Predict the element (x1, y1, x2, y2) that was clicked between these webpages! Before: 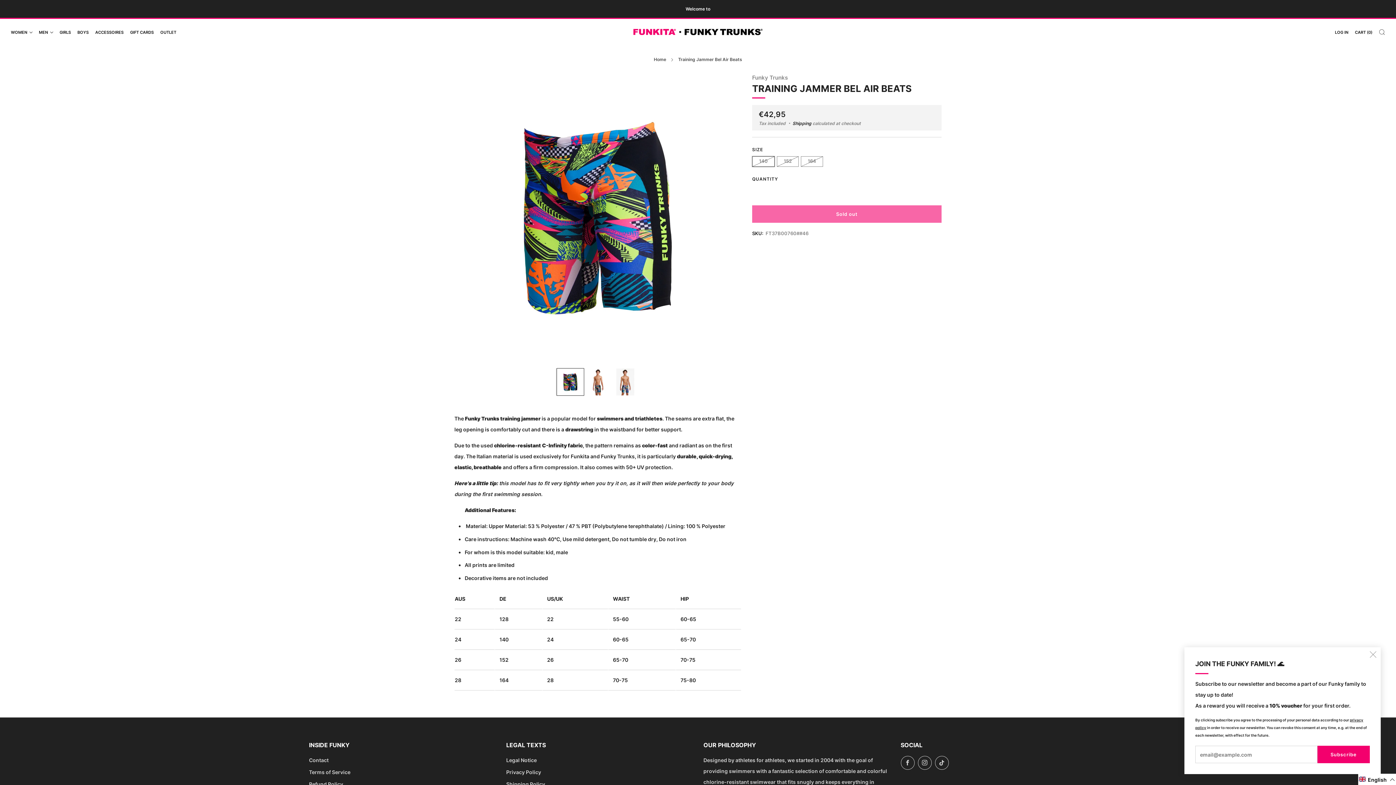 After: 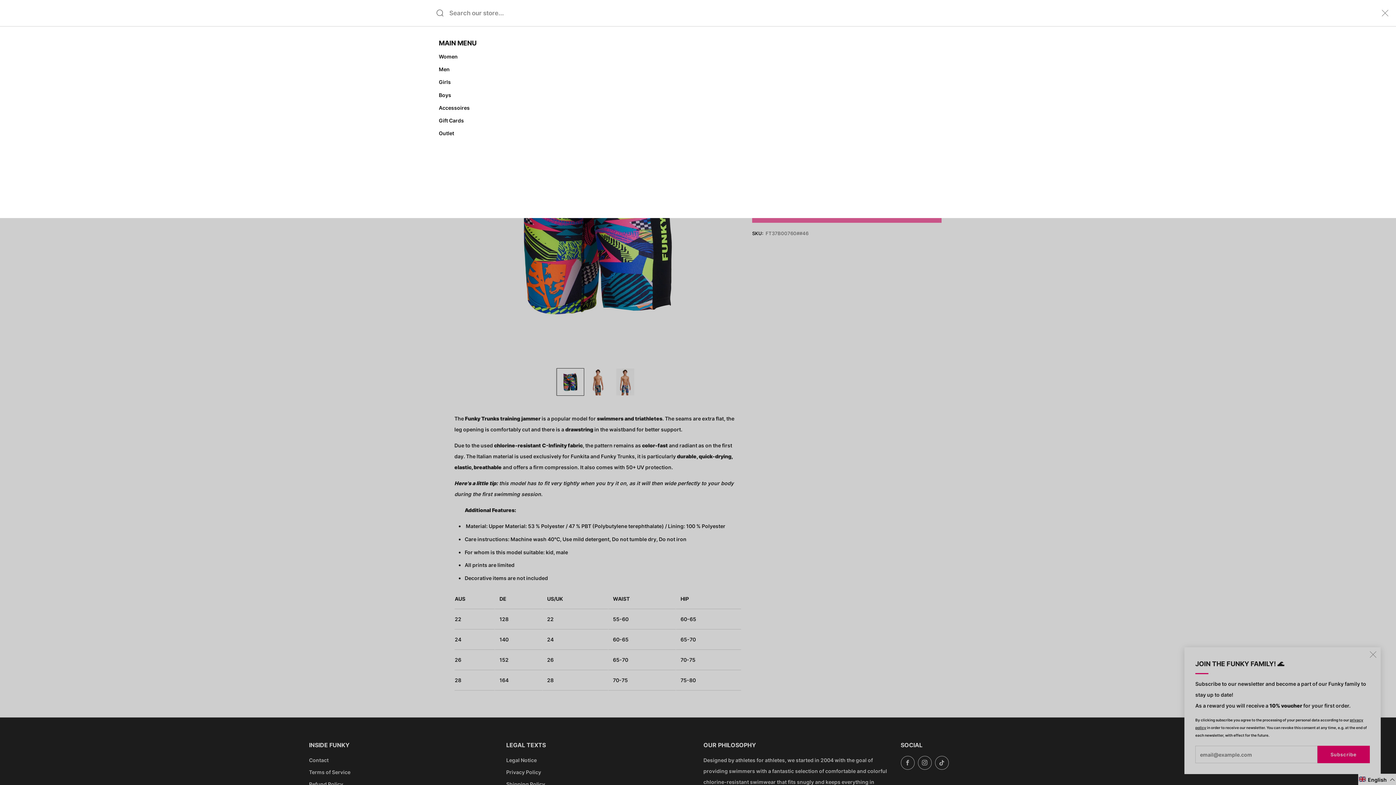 Action: label: Search bbox: (1379, 29, 1385, 35)